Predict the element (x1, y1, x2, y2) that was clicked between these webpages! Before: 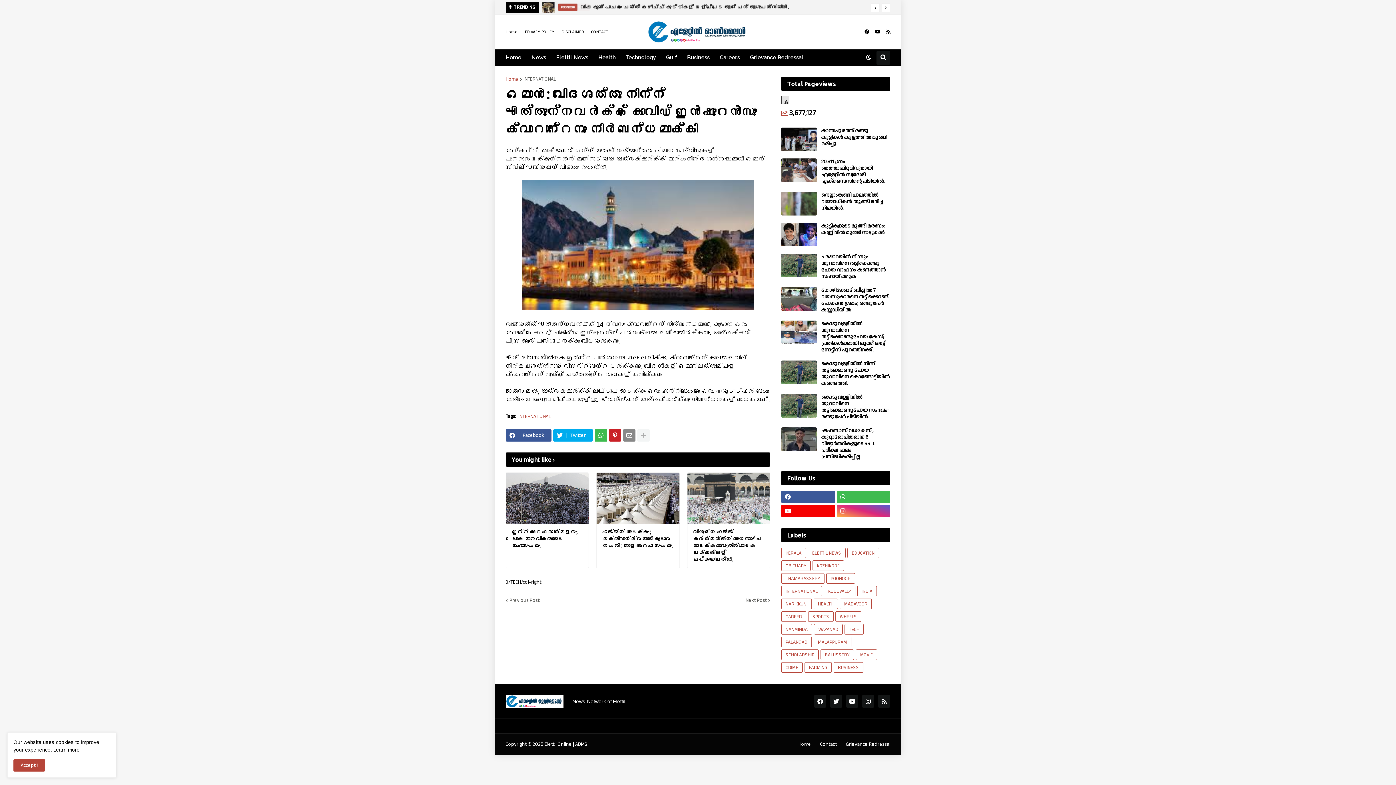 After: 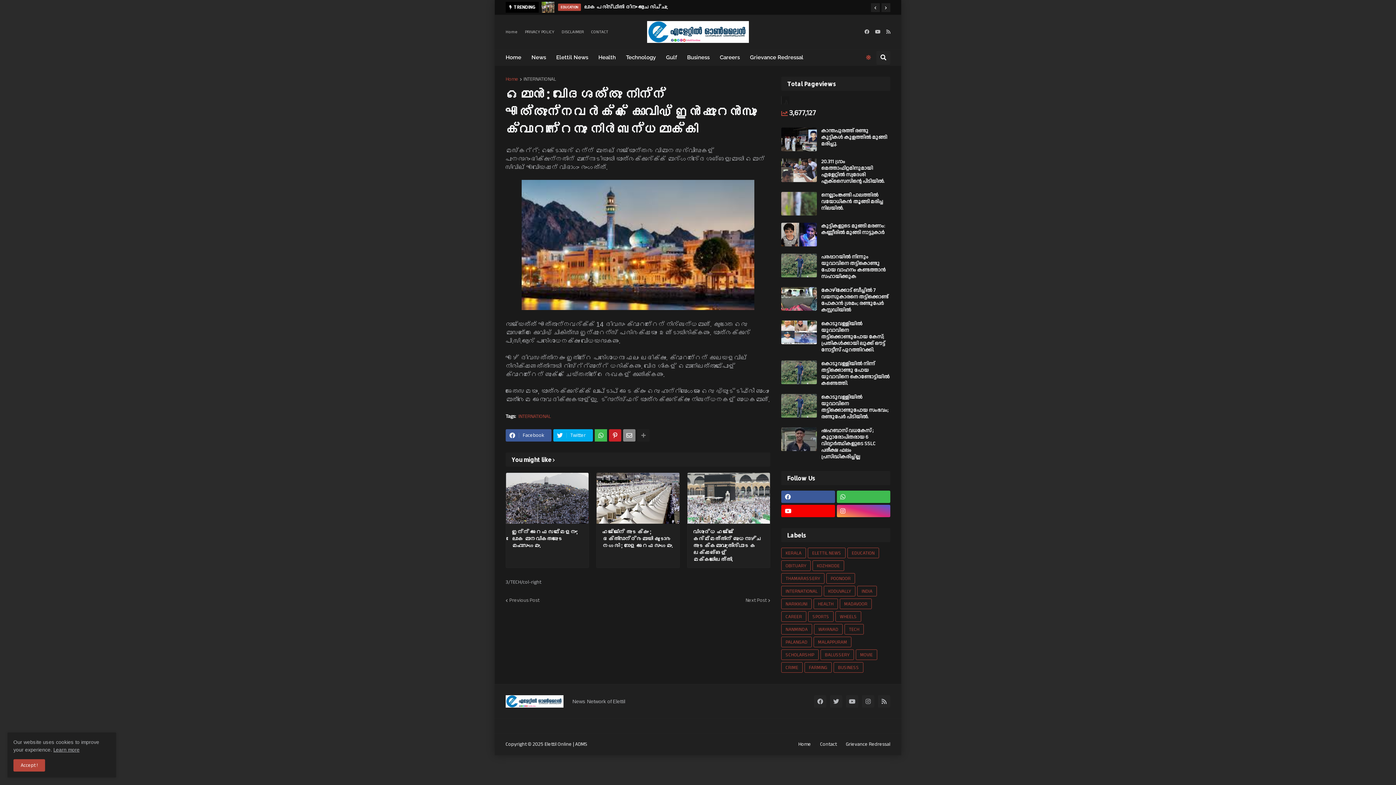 Action: bbox: (860, 50, 876, 64)